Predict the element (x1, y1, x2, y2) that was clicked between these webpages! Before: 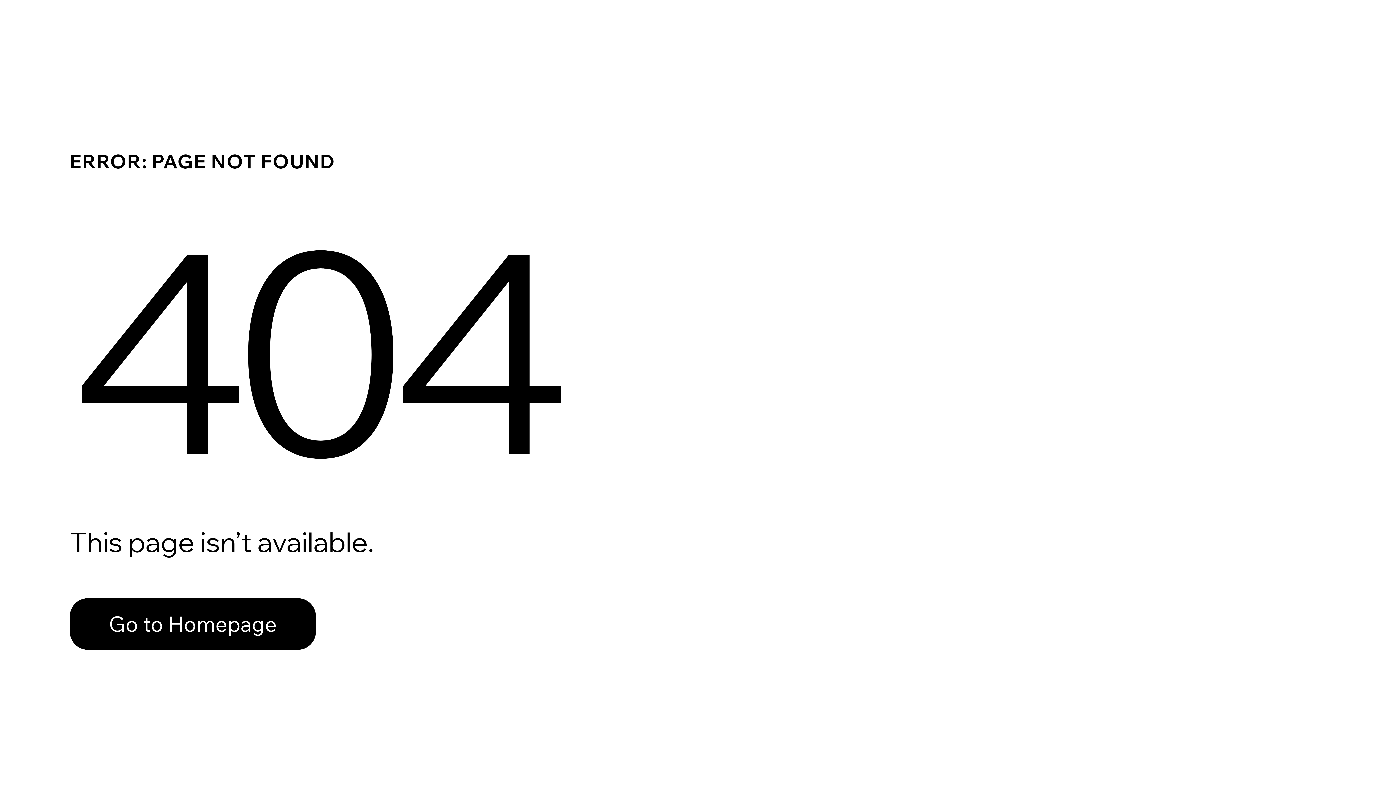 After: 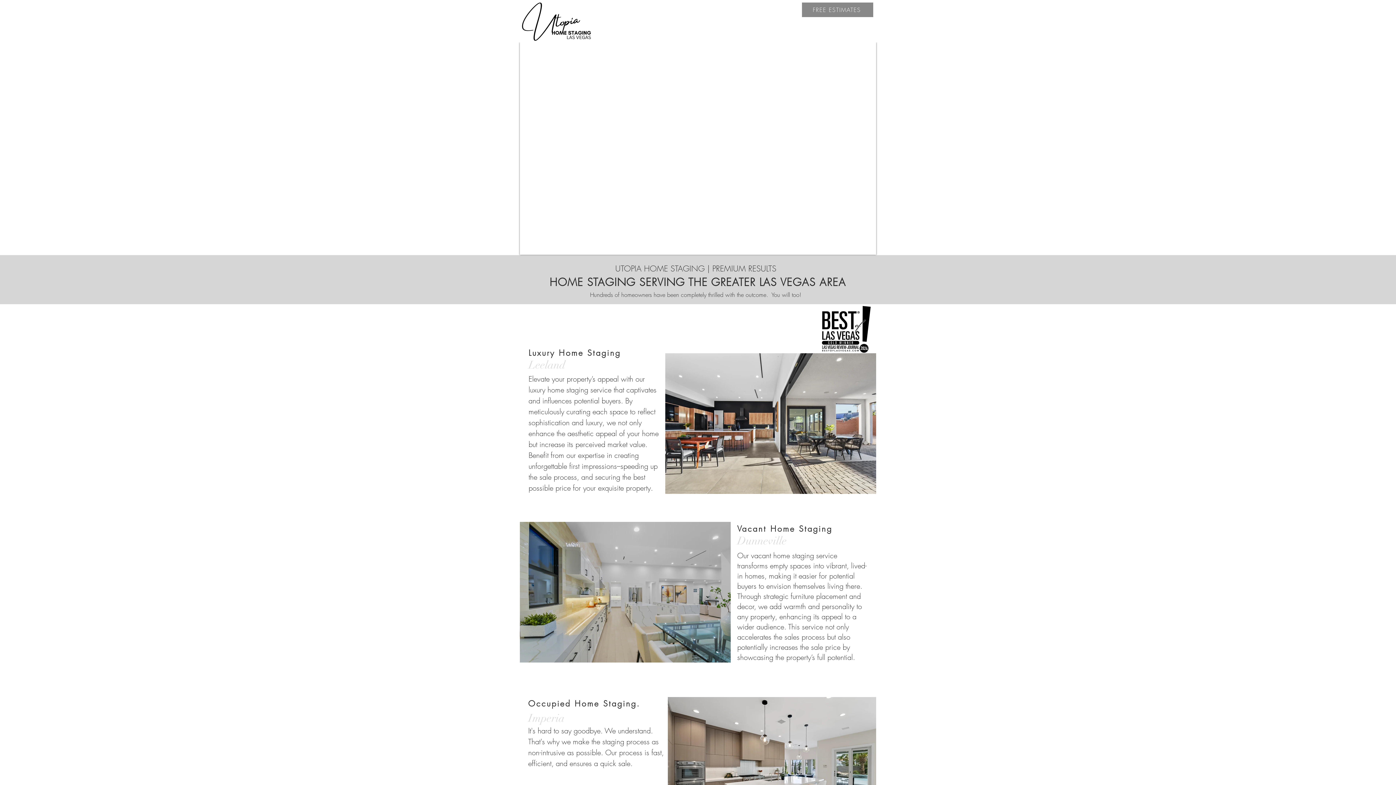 Action: label: Go to Homepage bbox: (69, 598, 316, 650)